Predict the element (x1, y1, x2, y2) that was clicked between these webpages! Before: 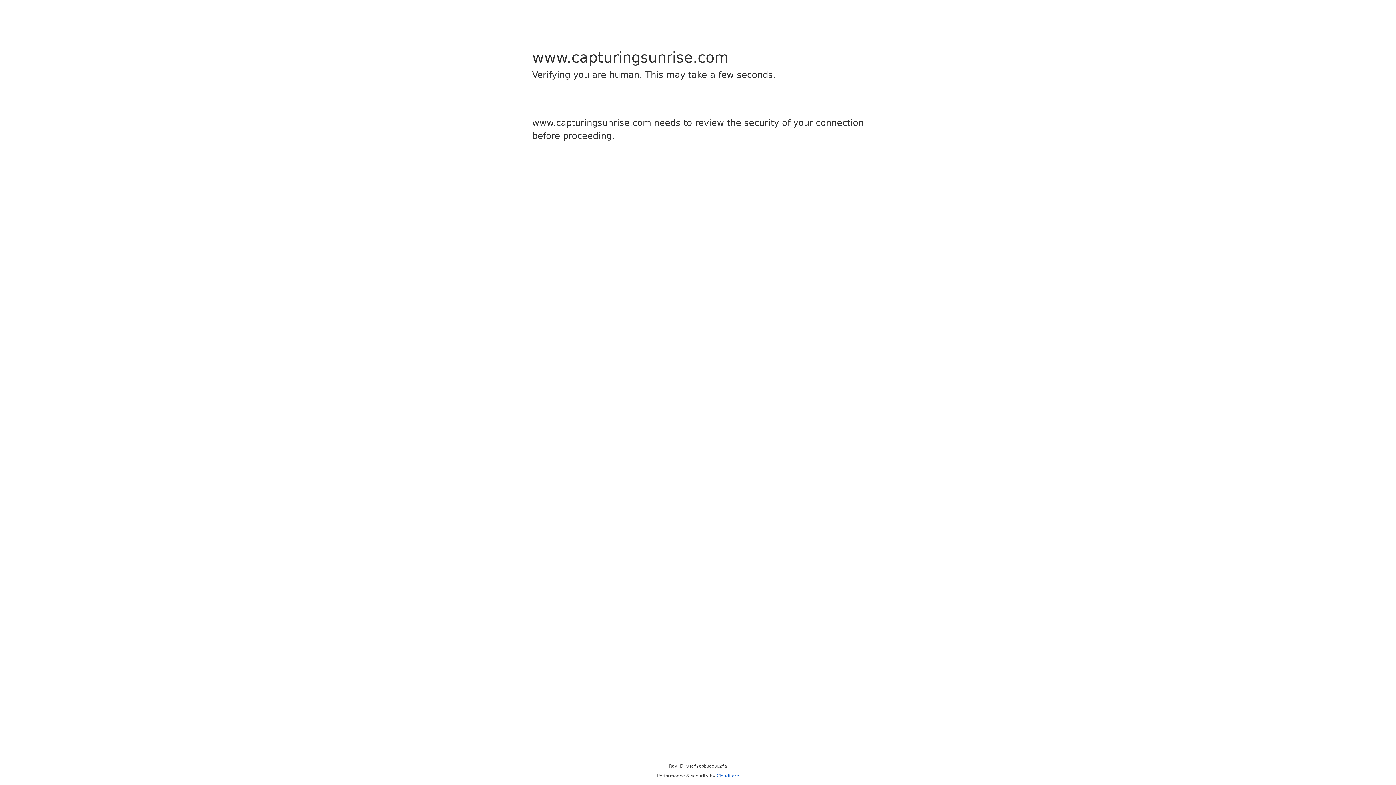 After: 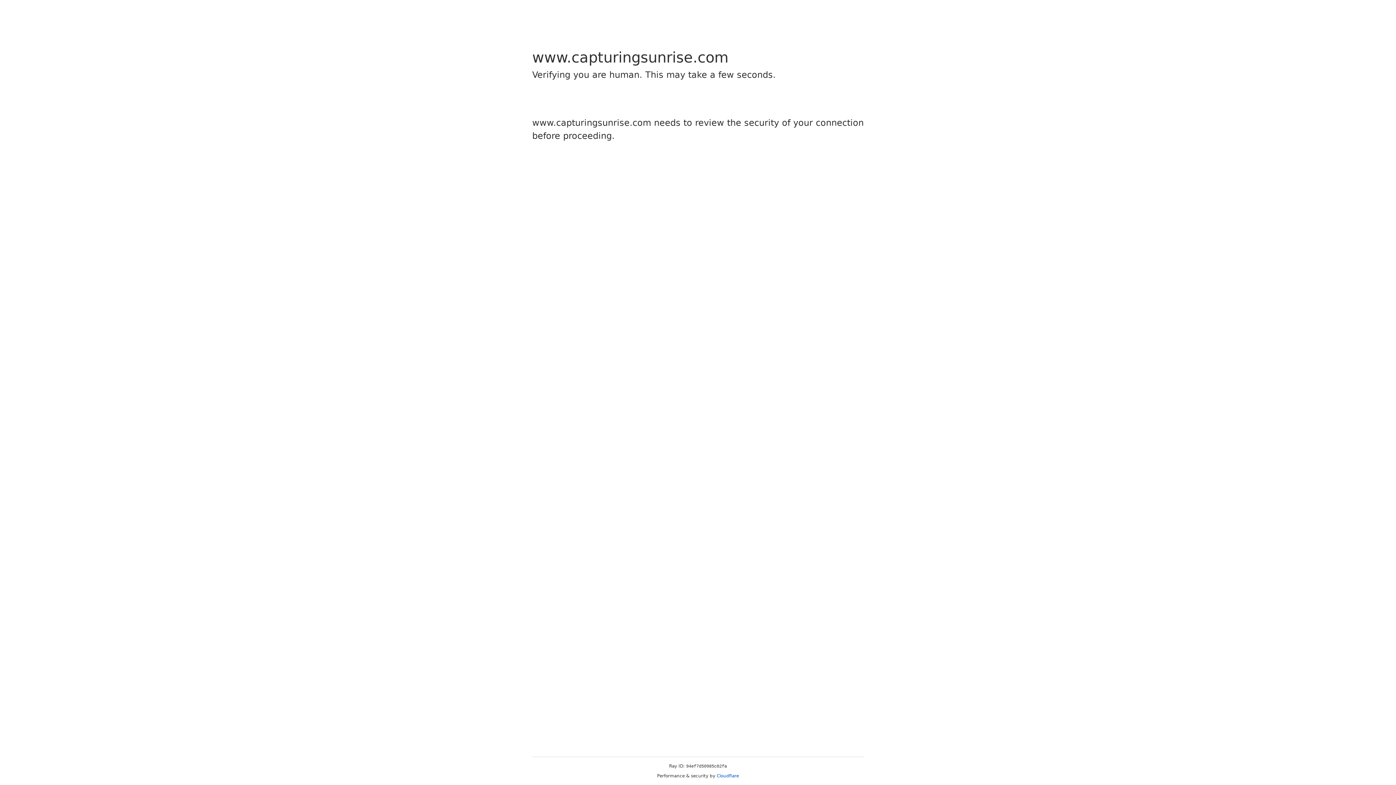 Action: bbox: (716, 773, 739, 778) label: Cloudflare